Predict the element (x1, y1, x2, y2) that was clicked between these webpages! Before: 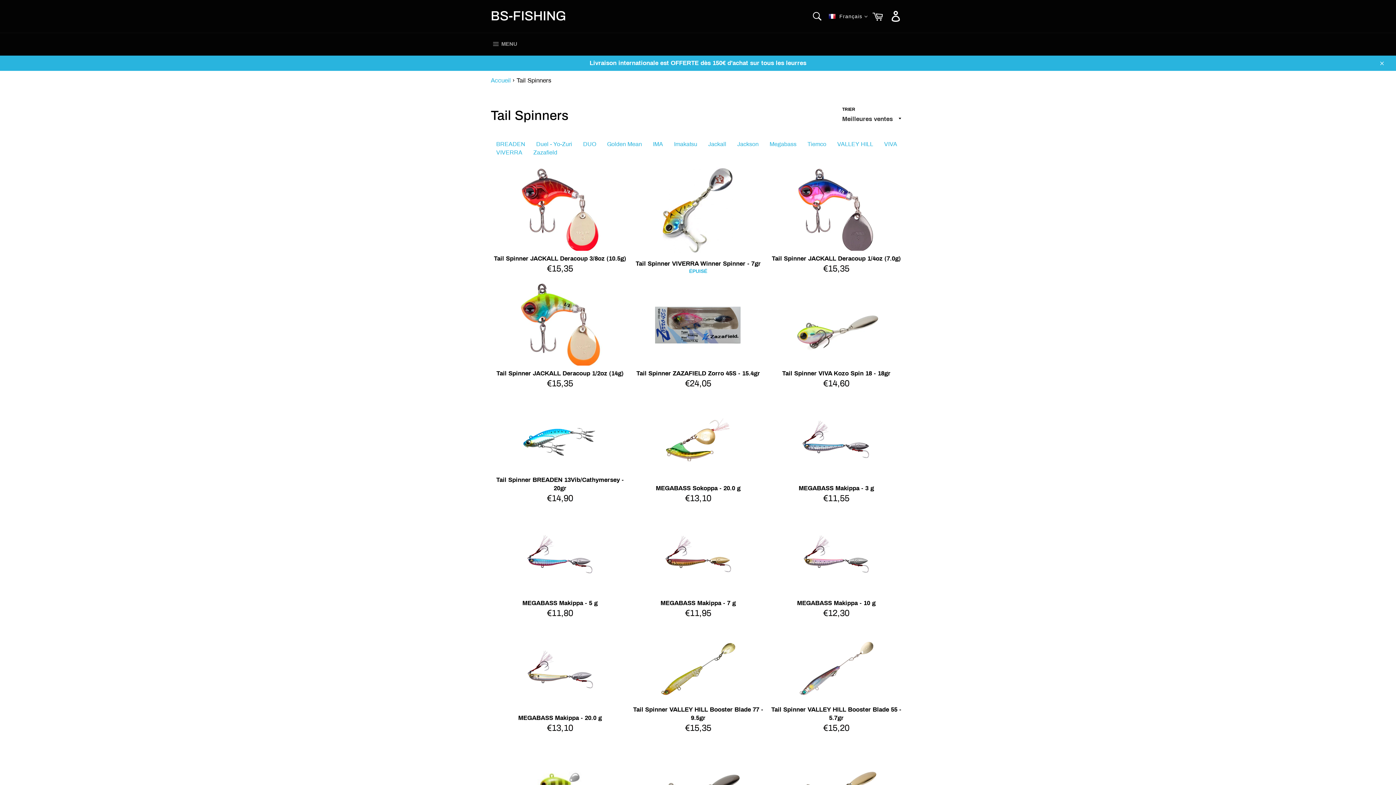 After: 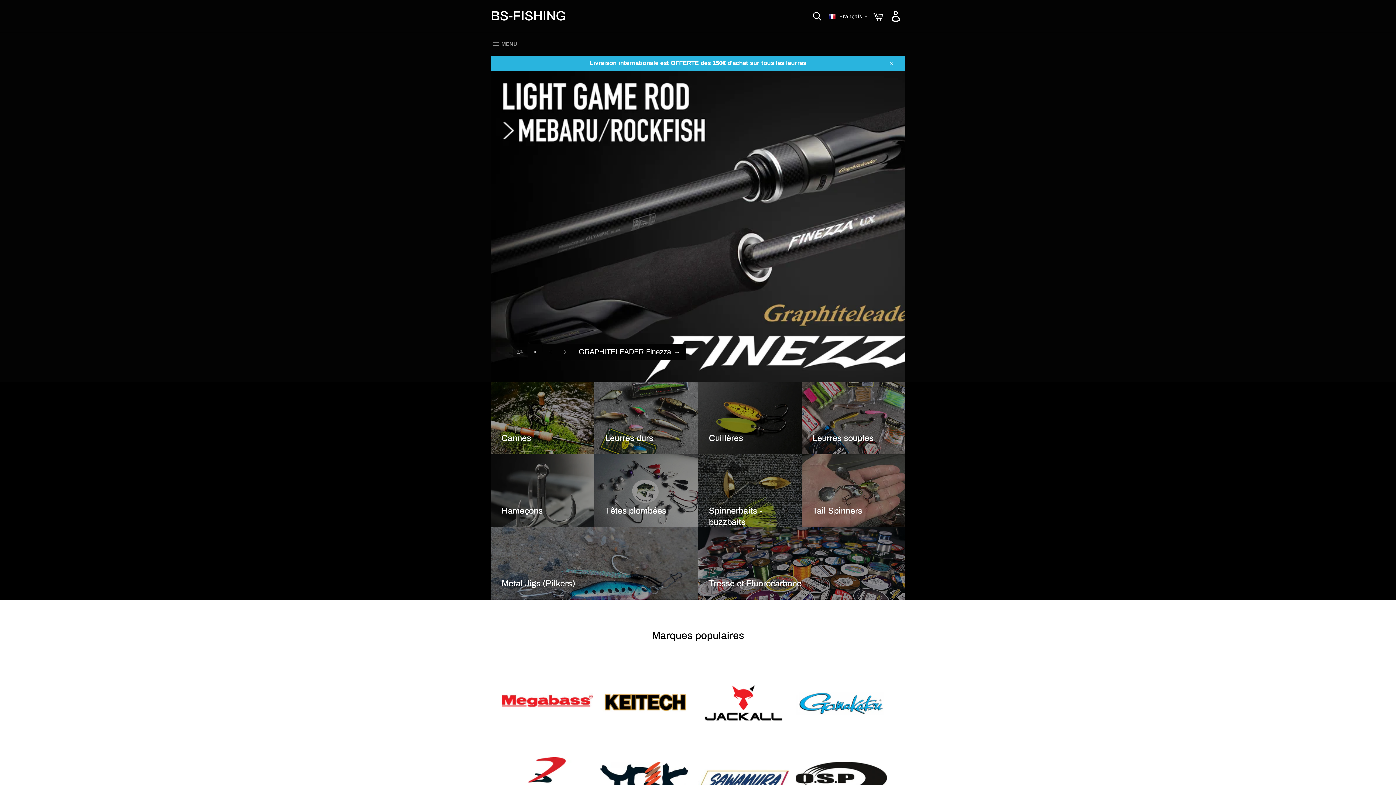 Action: bbox: (490, 77, 510, 84) label: Accueil